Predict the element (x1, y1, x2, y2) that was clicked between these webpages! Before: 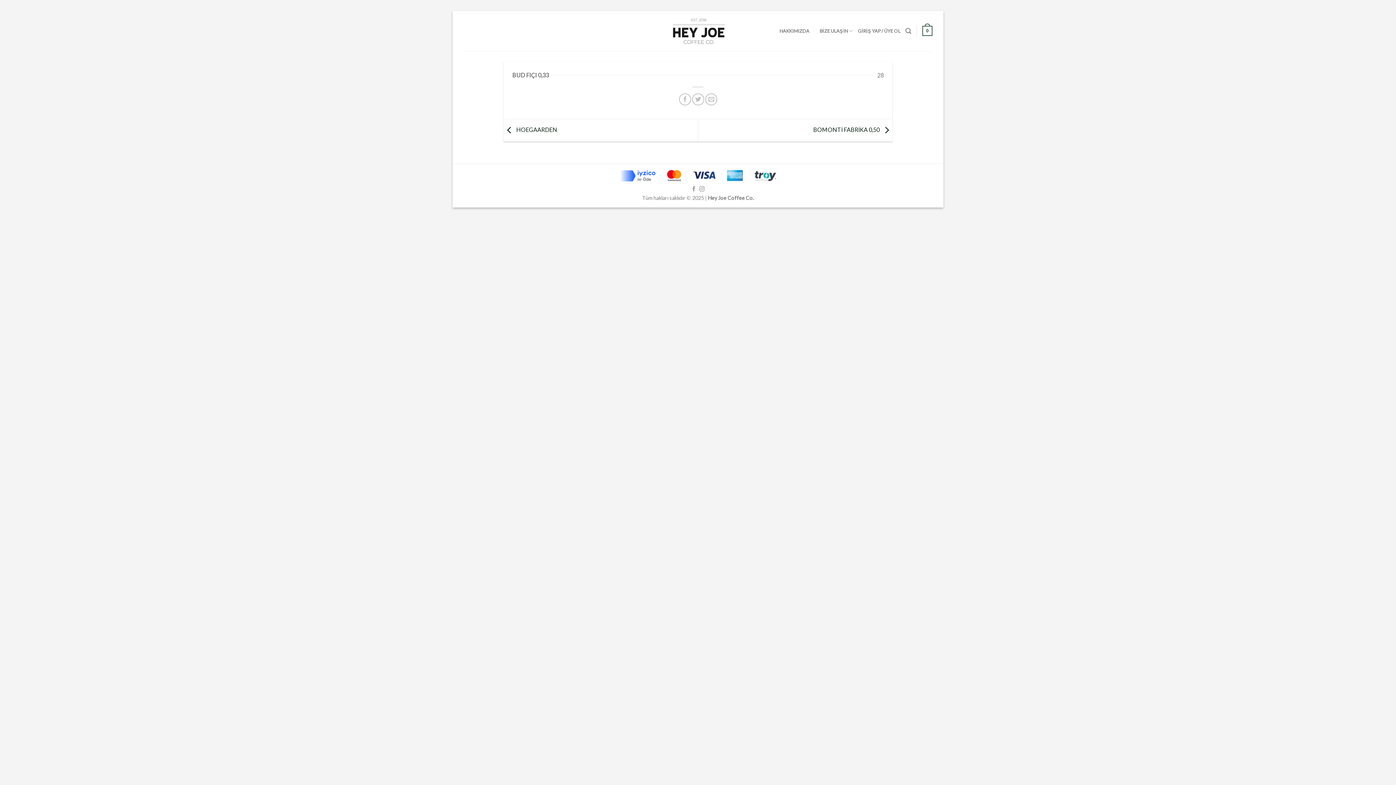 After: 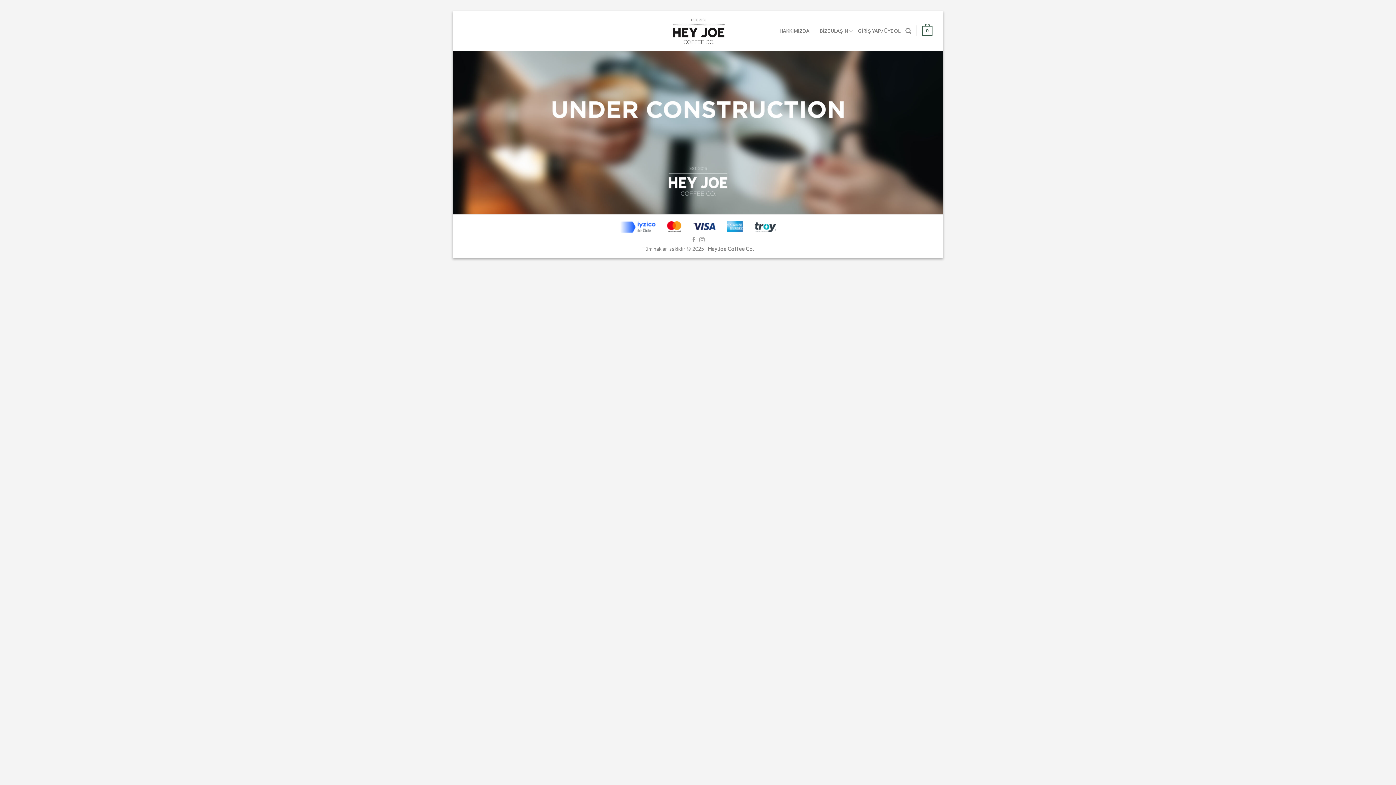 Action: bbox: (660, 11, 736, 50)